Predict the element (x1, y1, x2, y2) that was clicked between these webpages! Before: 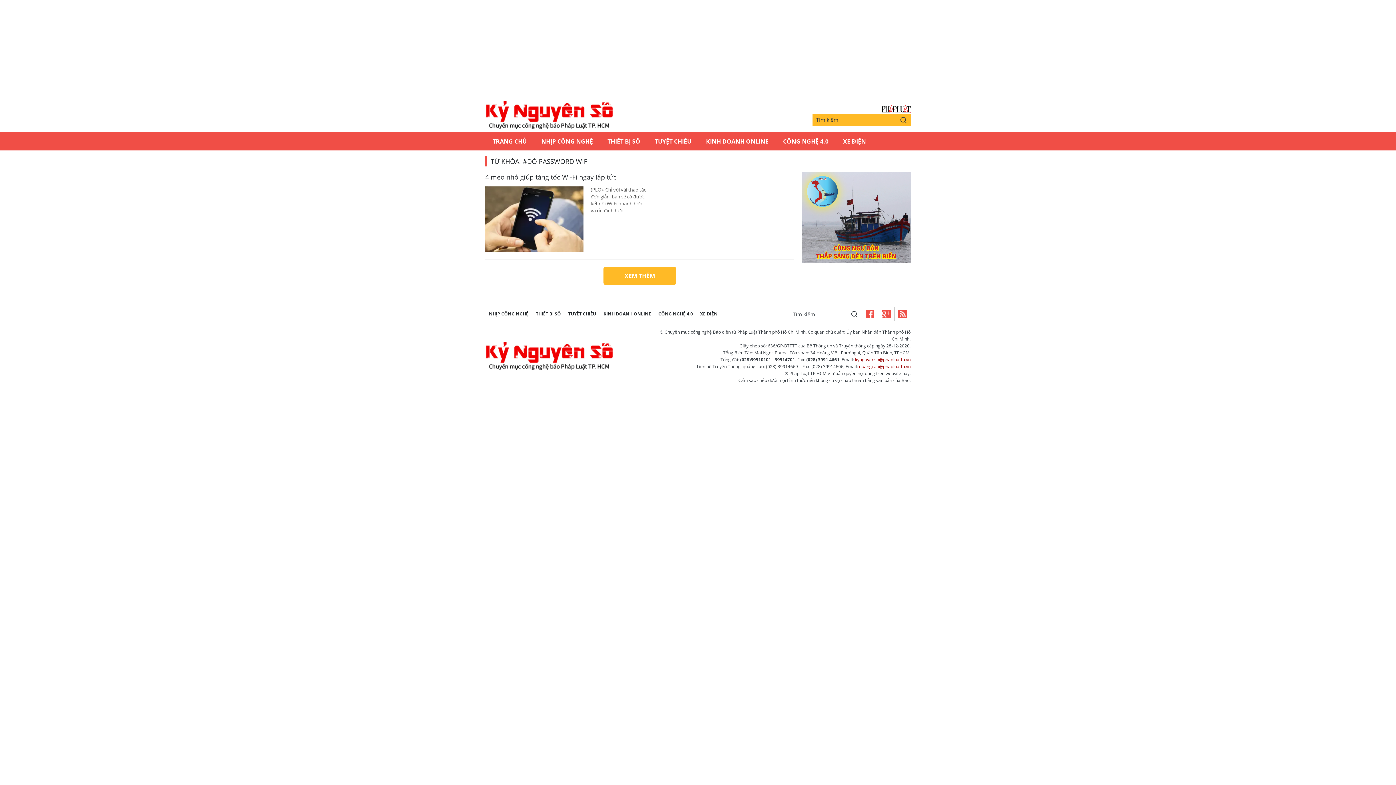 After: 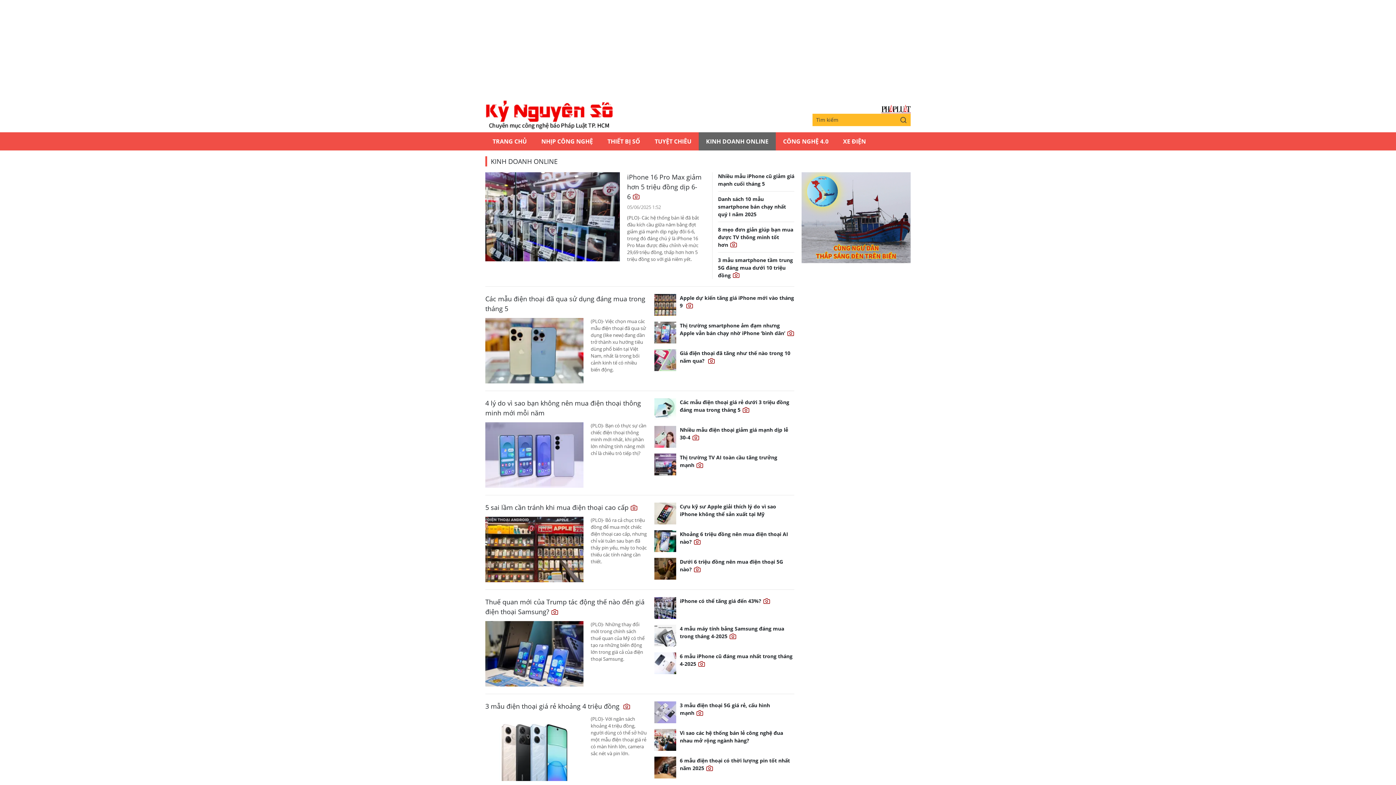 Action: label: KINH DOANH ONLINE bbox: (698, 132, 776, 150)